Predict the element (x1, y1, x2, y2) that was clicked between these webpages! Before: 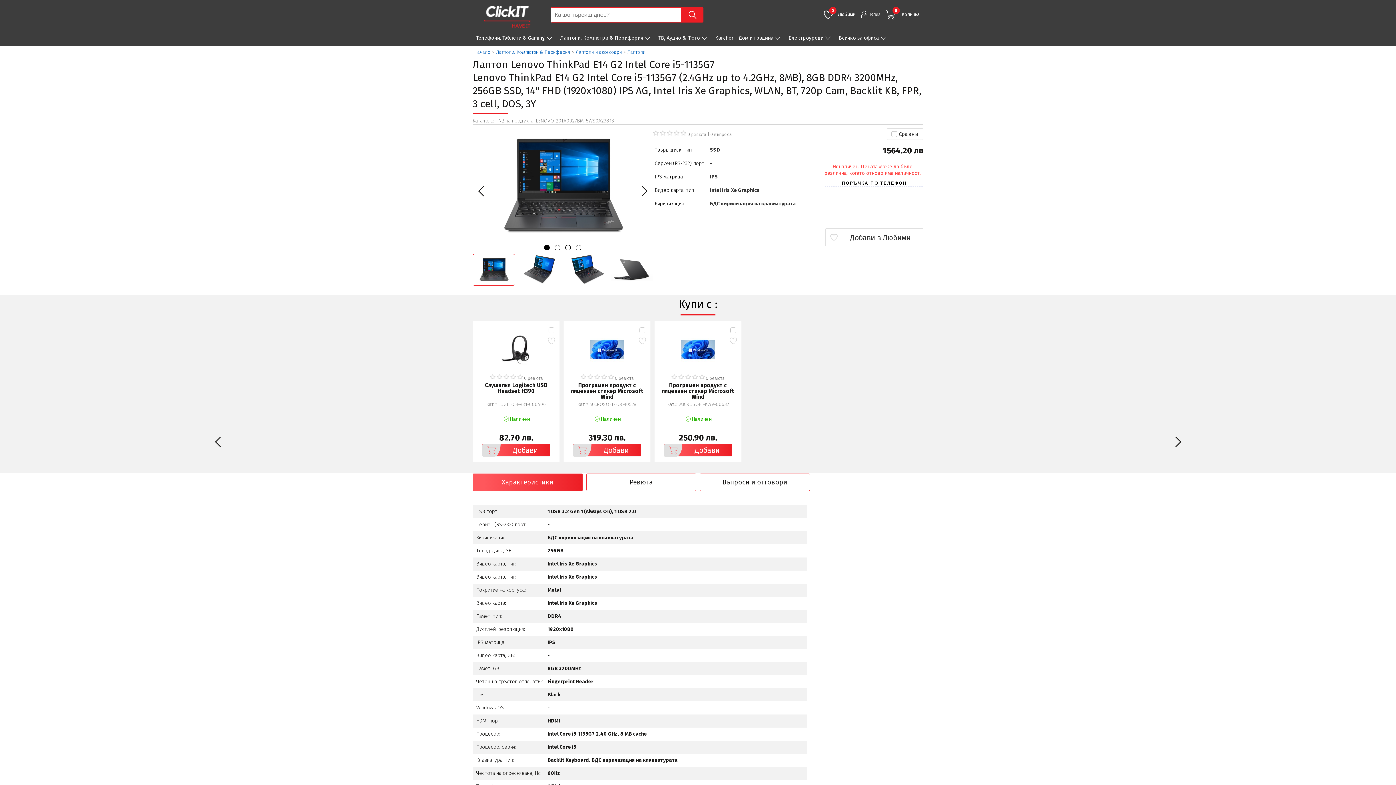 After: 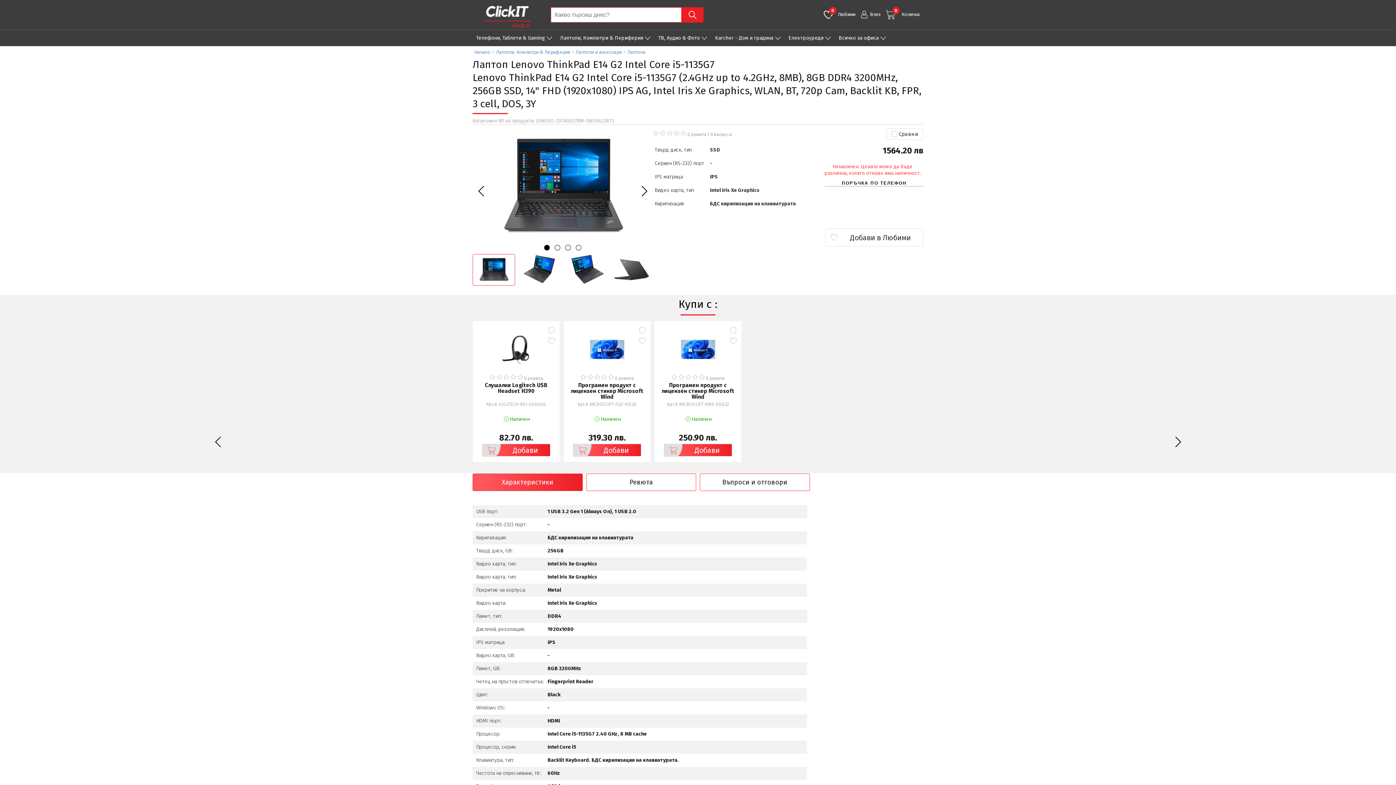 Action: bbox: (544, 245, 549, 250) label: Go to slide 1